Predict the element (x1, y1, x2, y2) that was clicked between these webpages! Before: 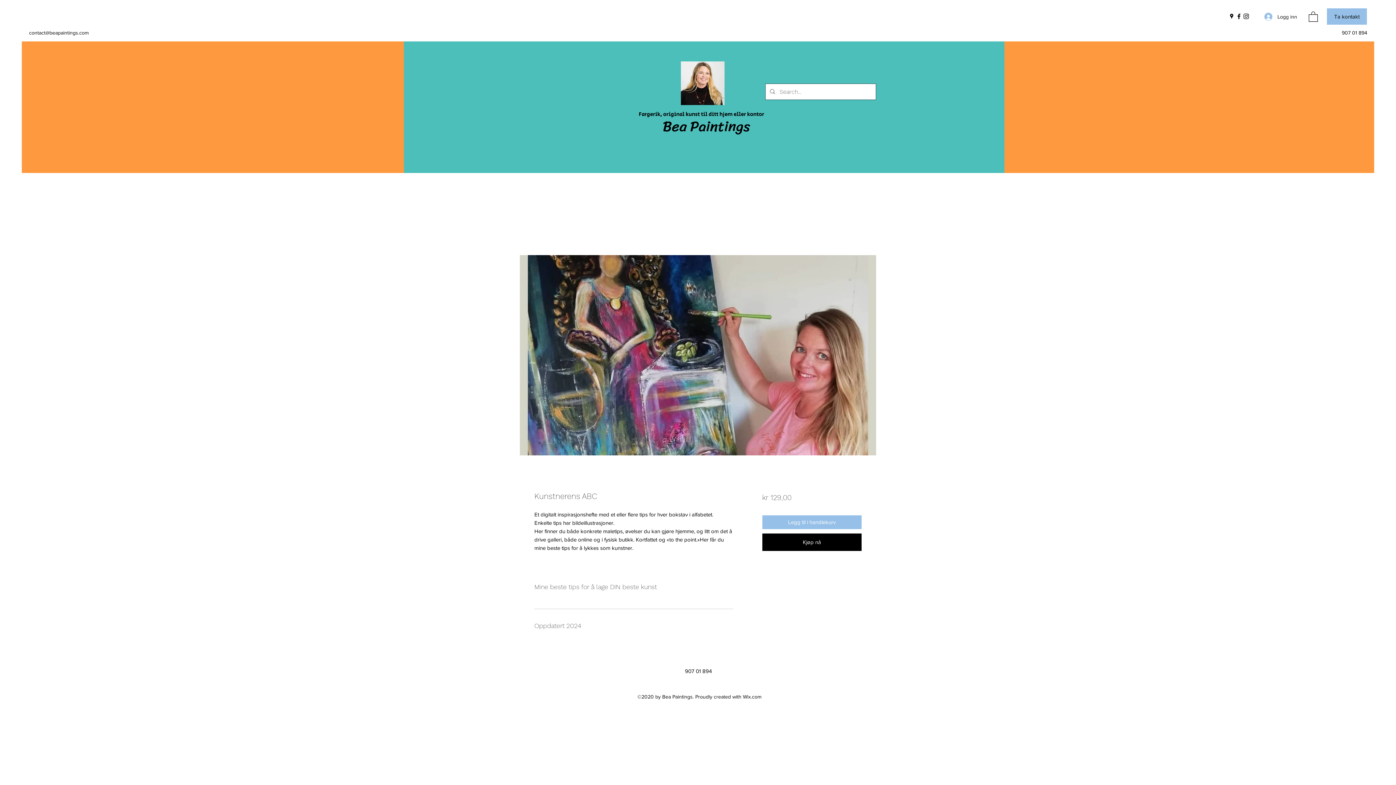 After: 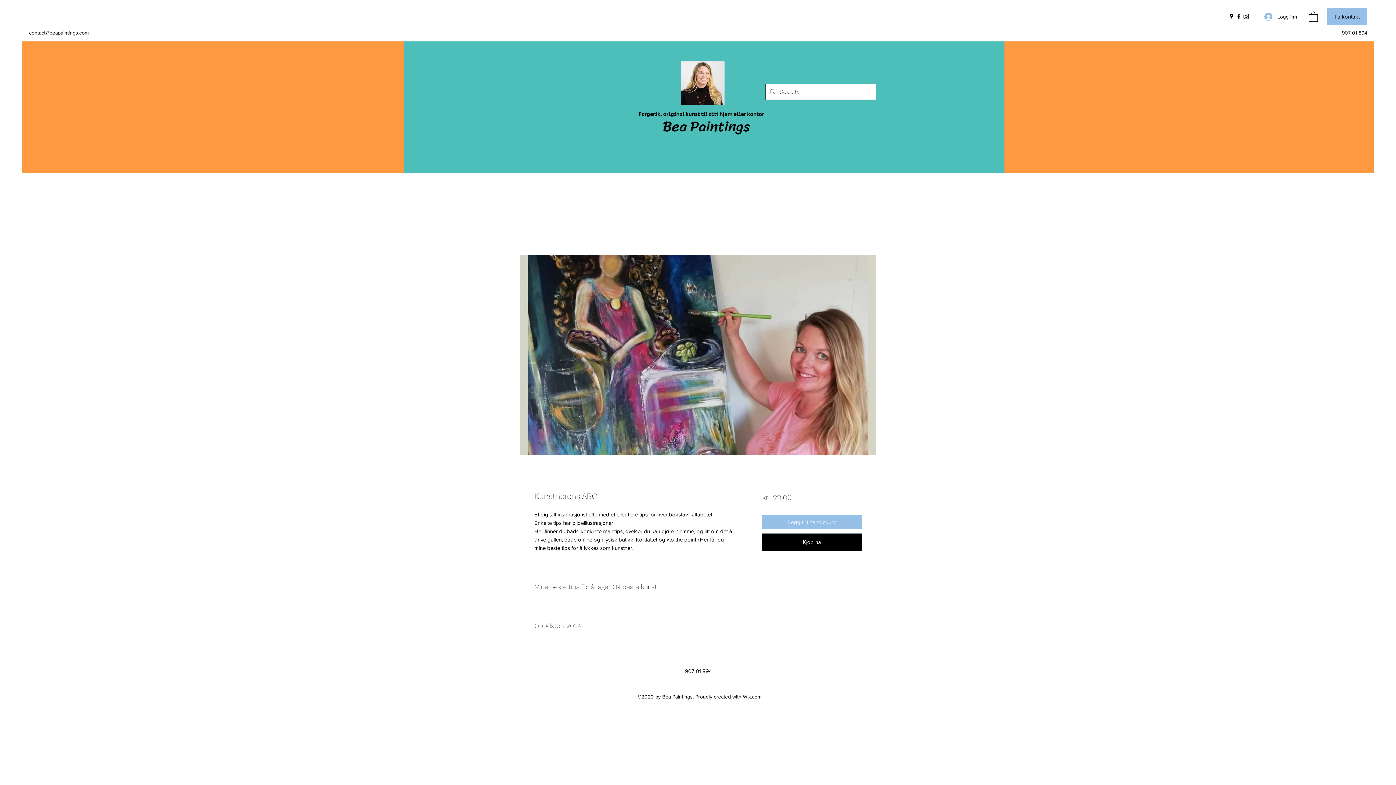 Action: bbox: (29, 29, 88, 35) label: contact@beapaintings.com